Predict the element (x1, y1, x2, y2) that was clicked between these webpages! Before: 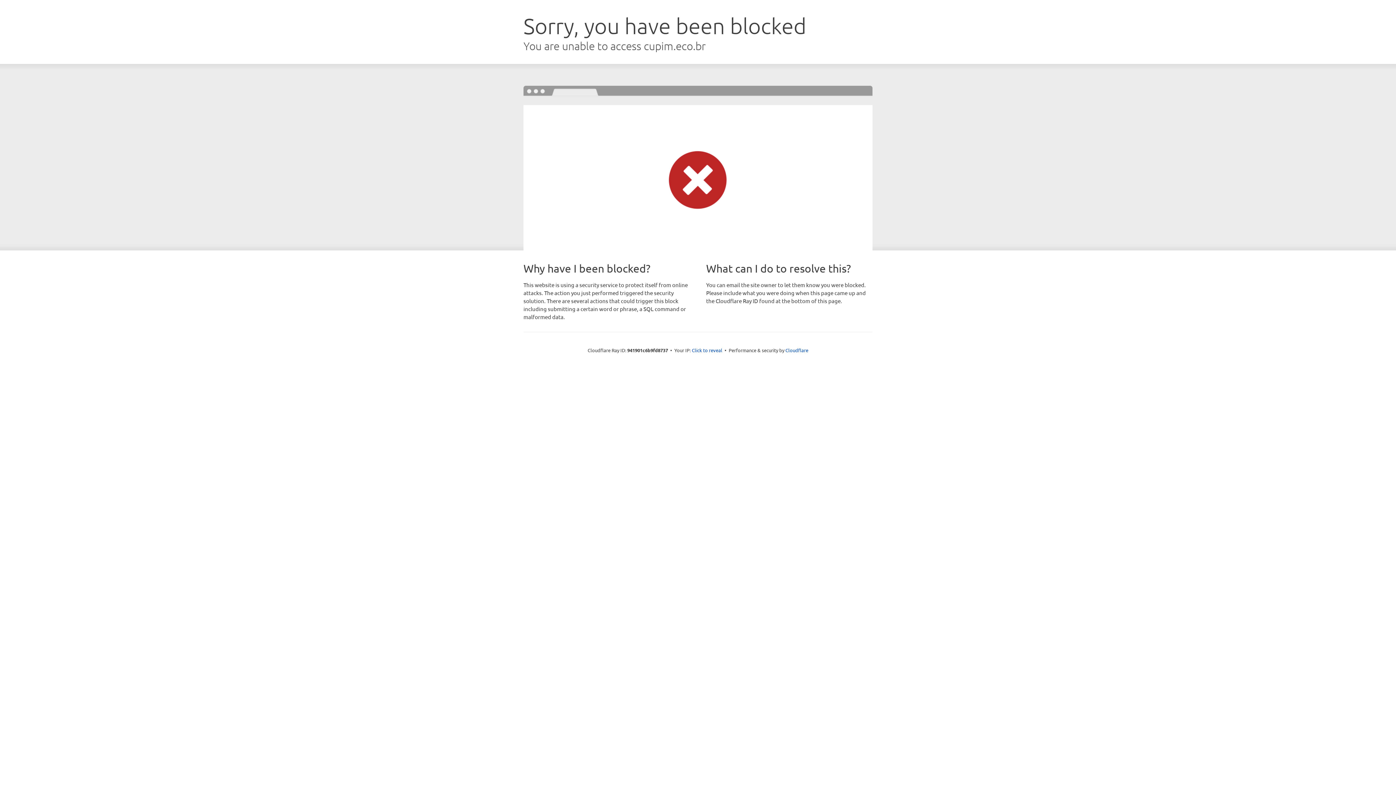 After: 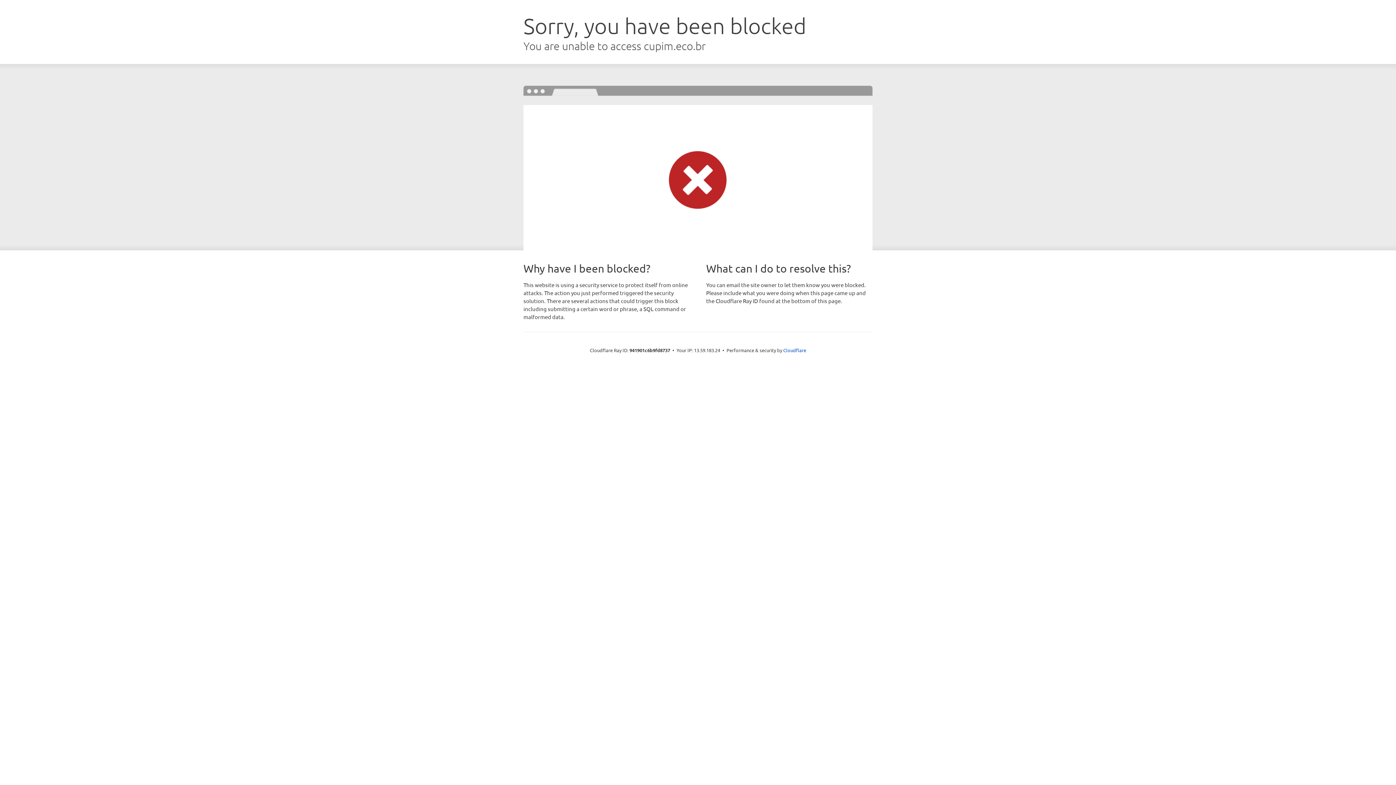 Action: bbox: (692, 346, 722, 353) label: Click to reveal